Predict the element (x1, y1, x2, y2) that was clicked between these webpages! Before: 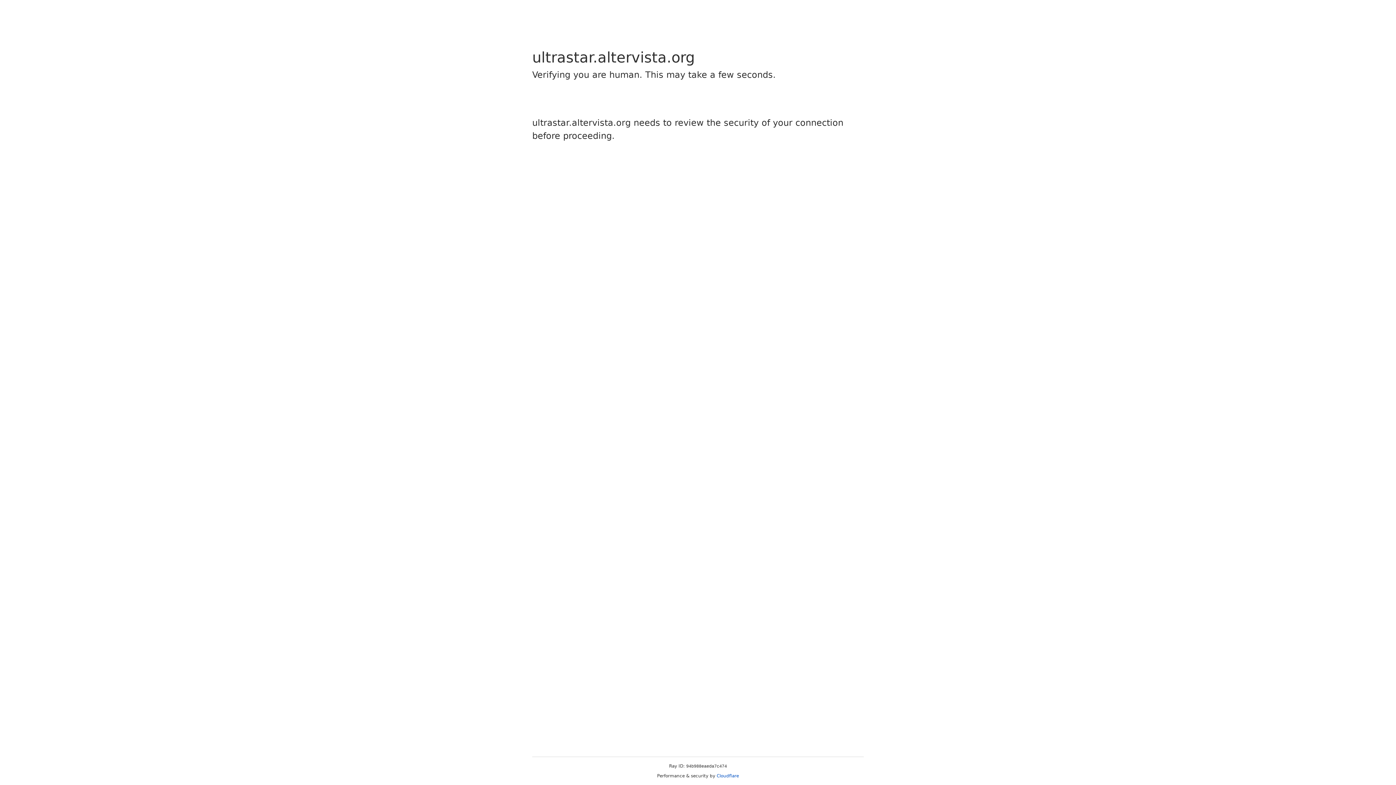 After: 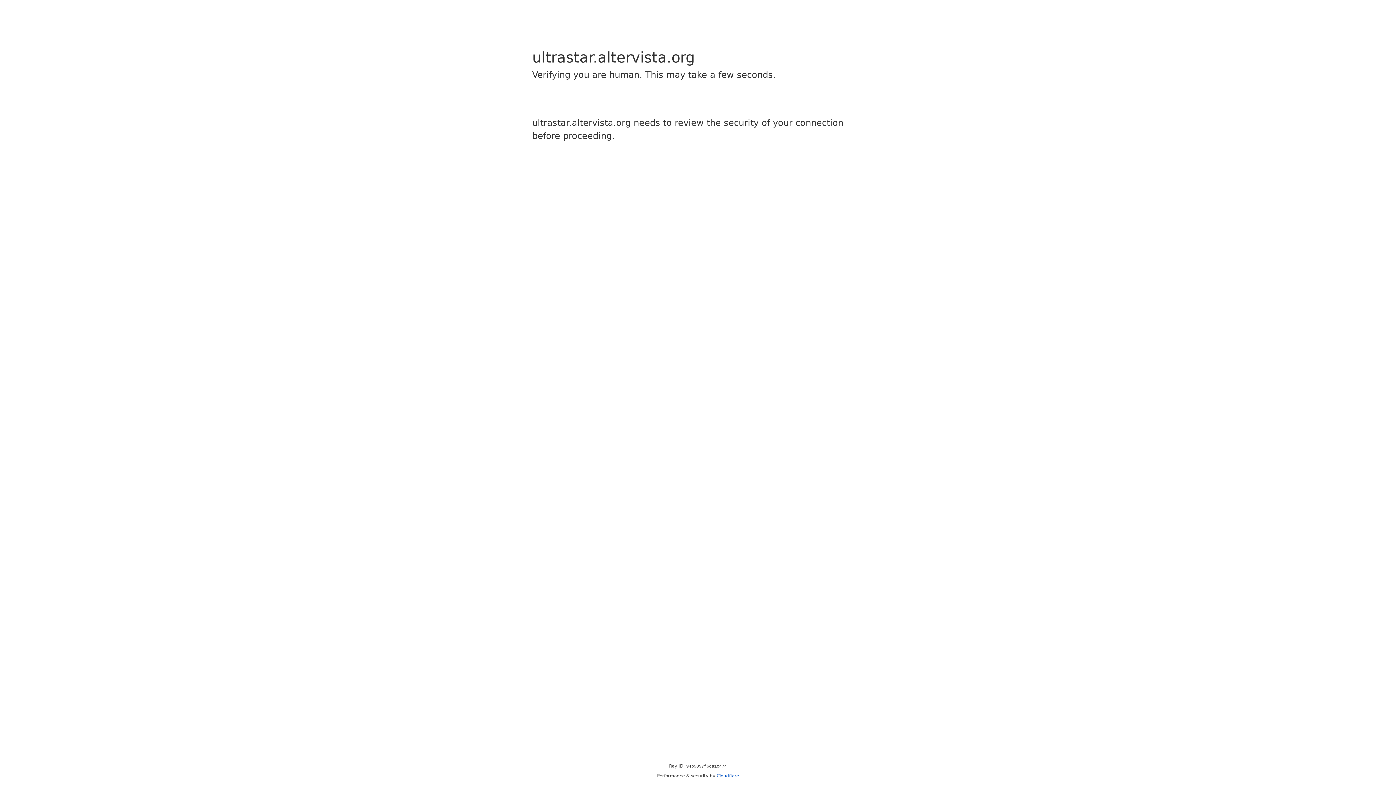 Action: bbox: (716, 773, 739, 778) label: Cloudflare